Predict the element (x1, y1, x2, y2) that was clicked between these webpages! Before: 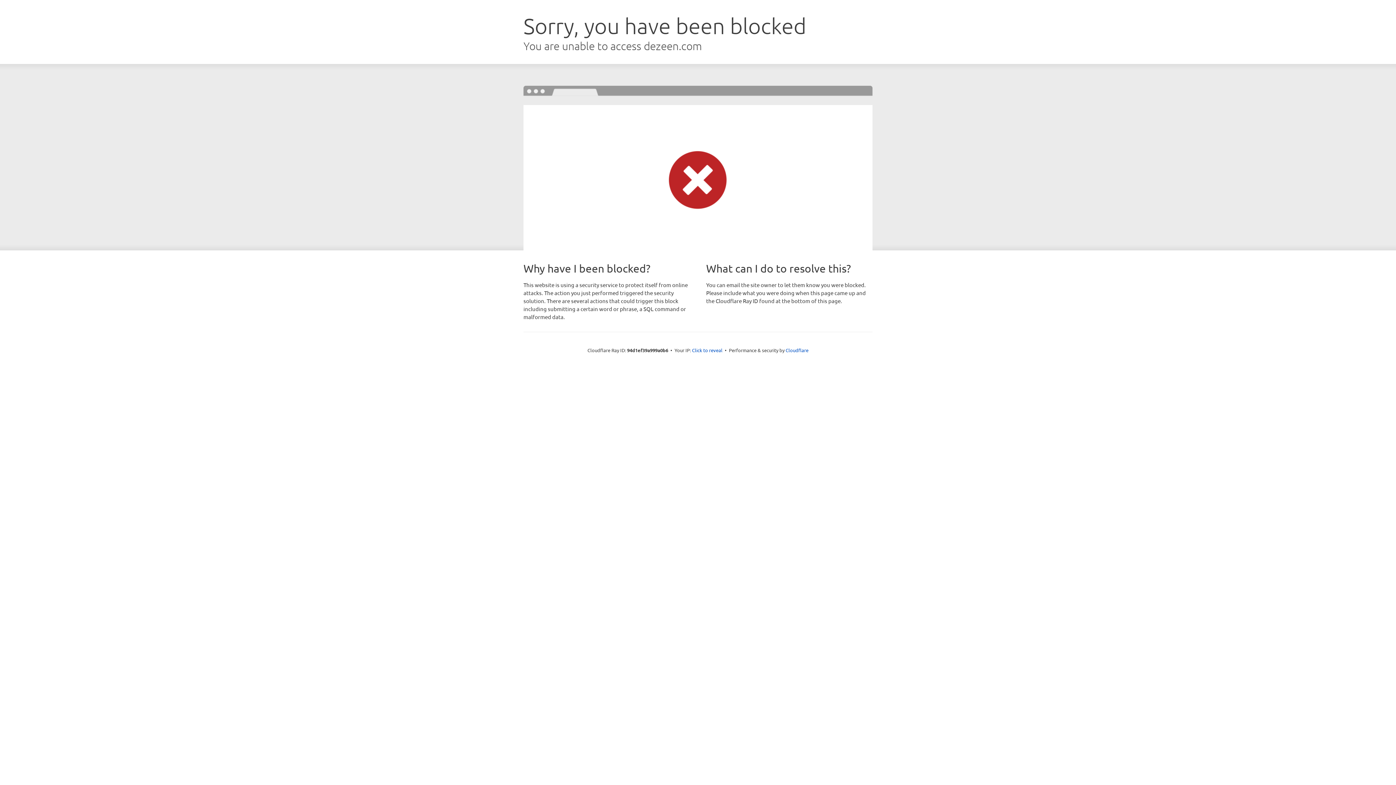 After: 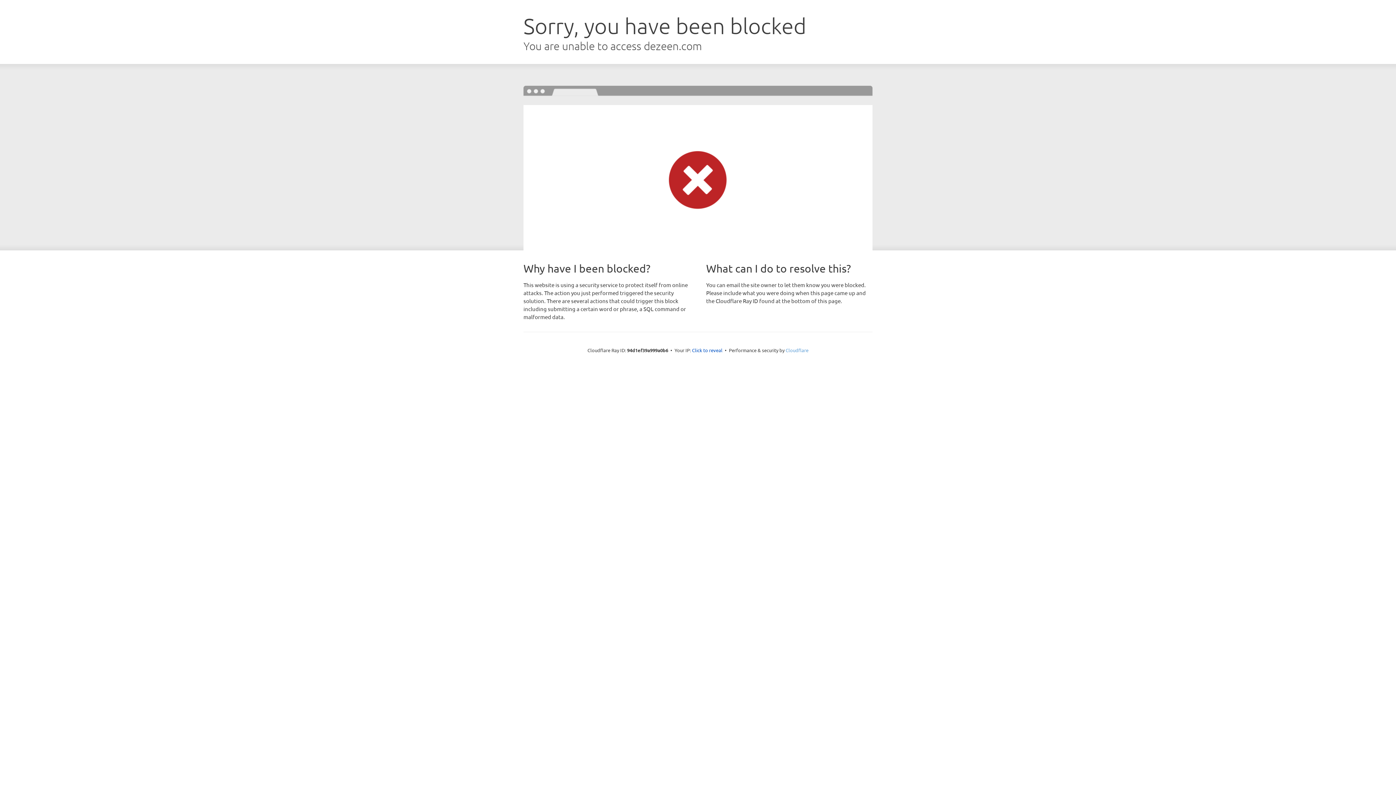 Action: label: Cloudflare bbox: (785, 347, 808, 353)